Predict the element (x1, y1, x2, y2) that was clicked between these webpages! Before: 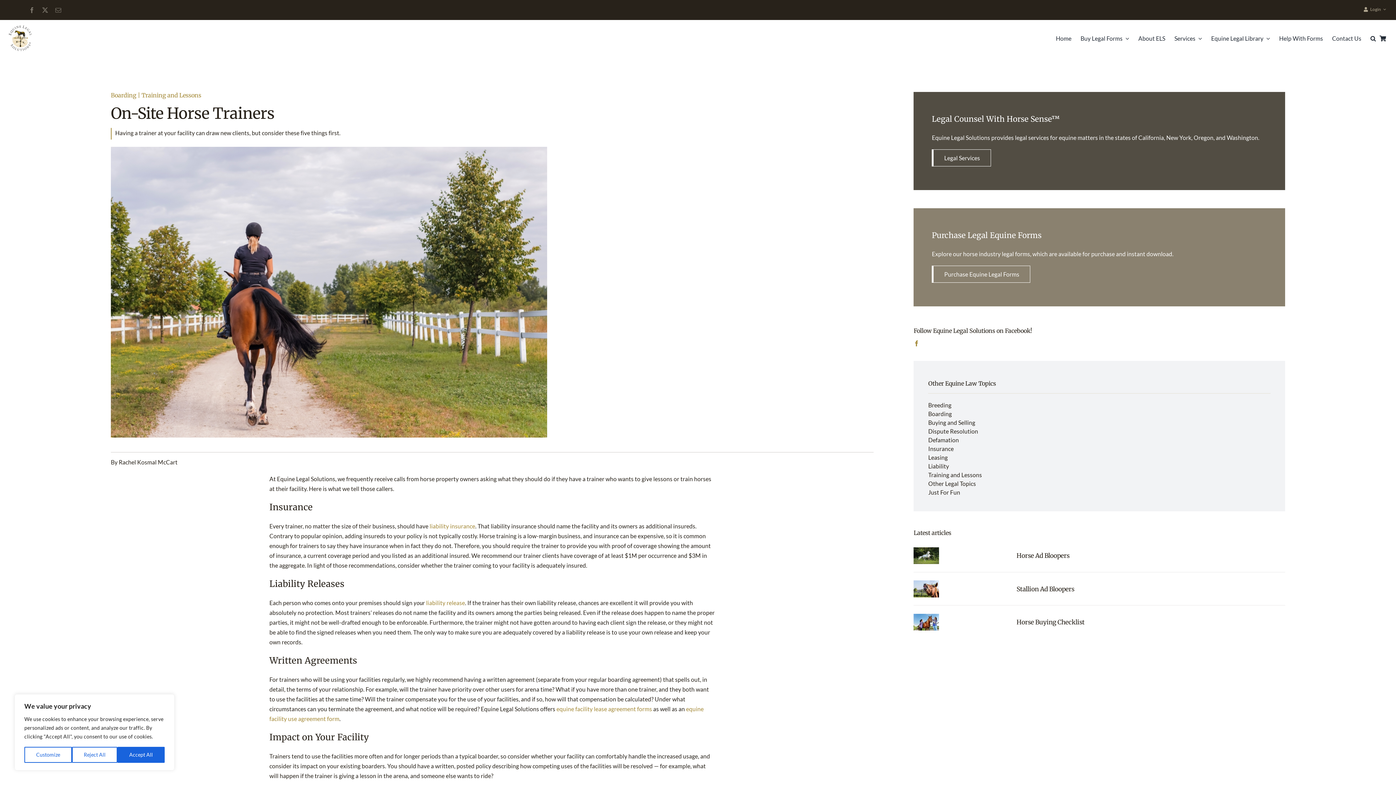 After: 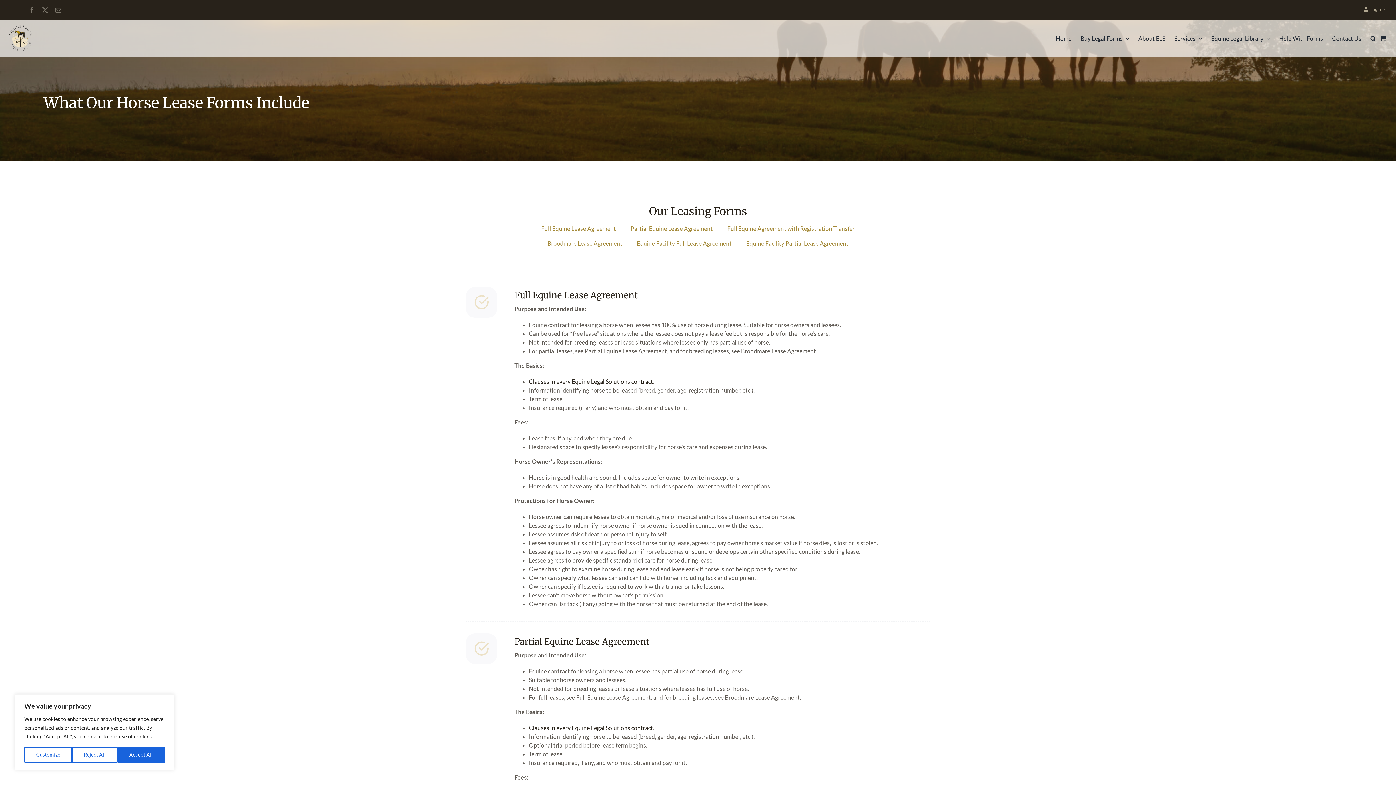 Action: bbox: (556, 705, 652, 712) label: equine facility lease agreement forms